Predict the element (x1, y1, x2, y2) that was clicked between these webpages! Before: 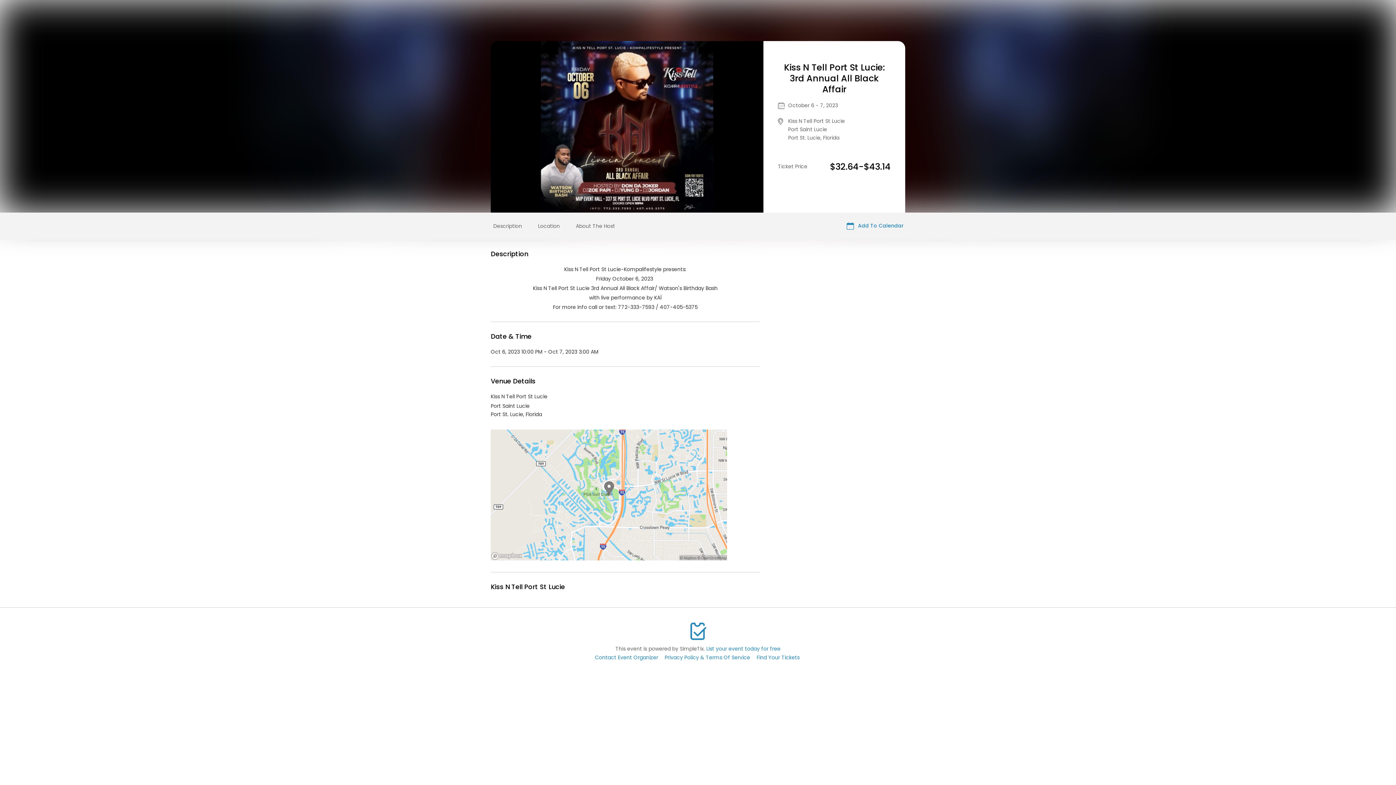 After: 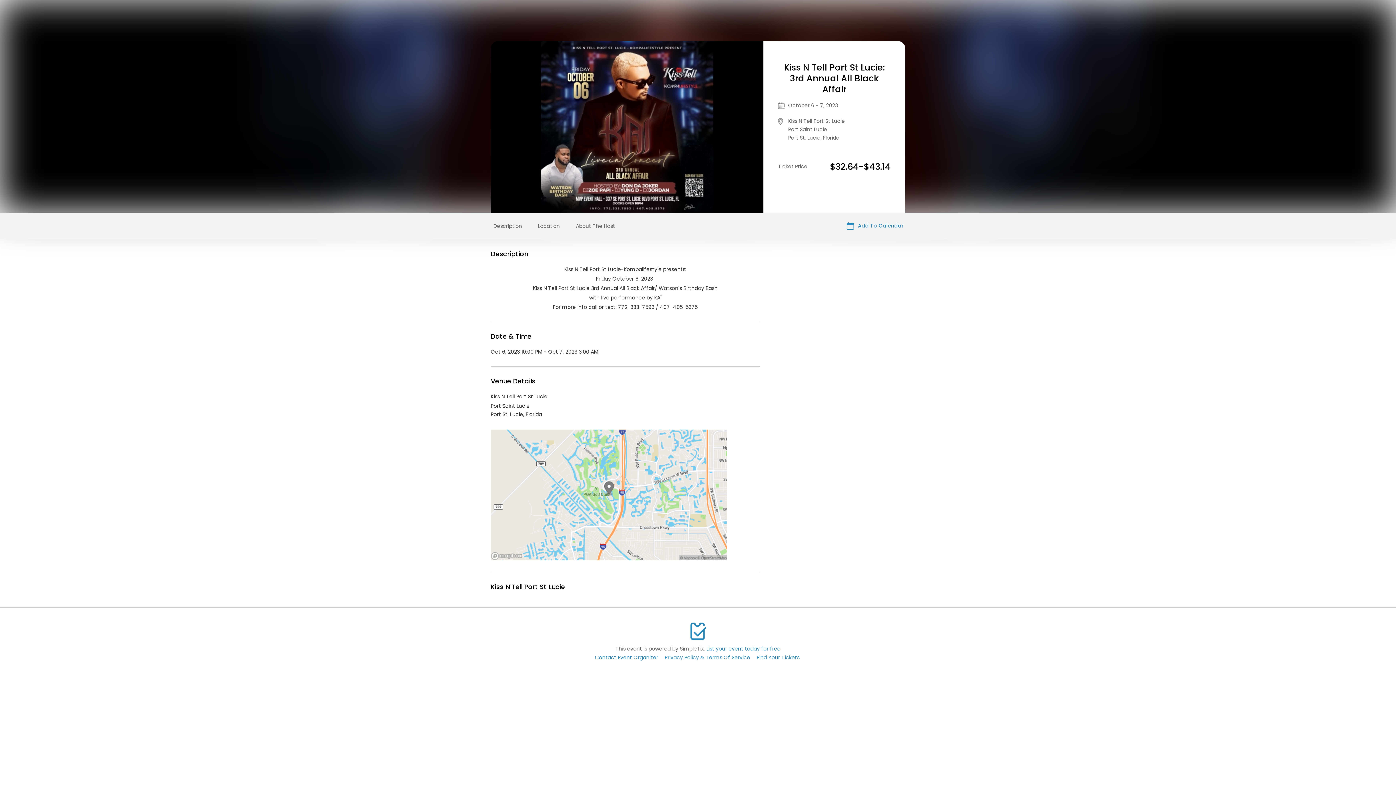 Action: label: List your event today for free bbox: (706, 645, 780, 652)